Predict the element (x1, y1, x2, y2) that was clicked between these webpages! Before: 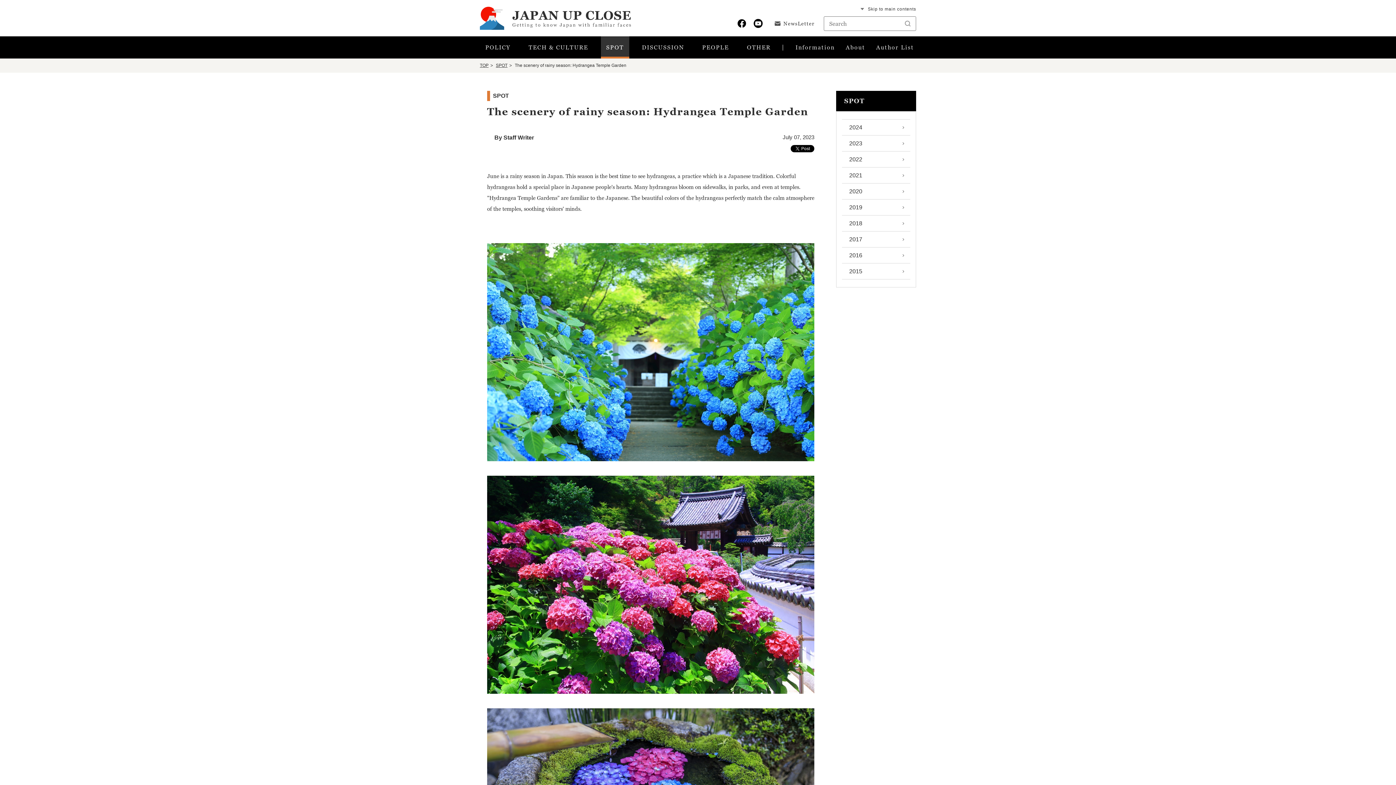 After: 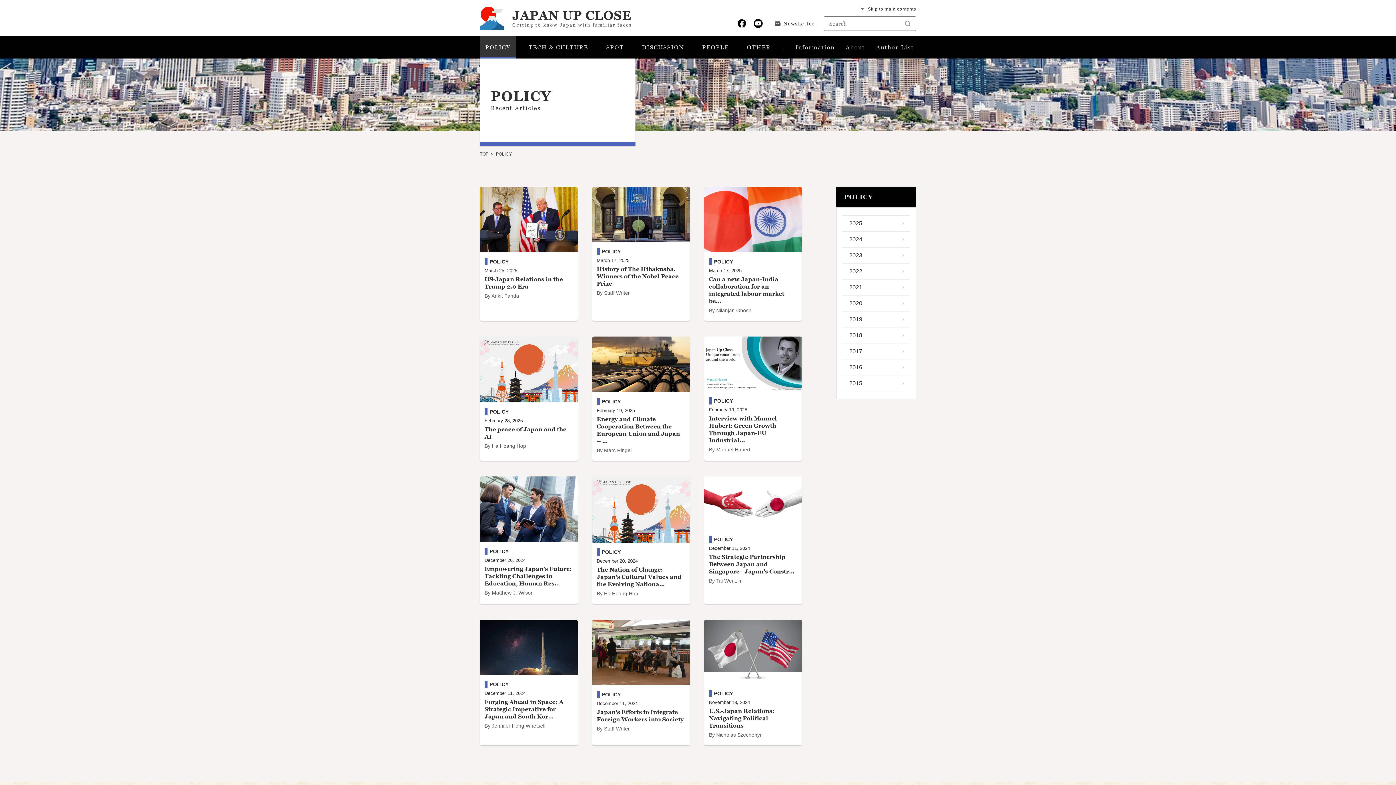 Action: label: POLICY bbox: (480, 36, 516, 58)